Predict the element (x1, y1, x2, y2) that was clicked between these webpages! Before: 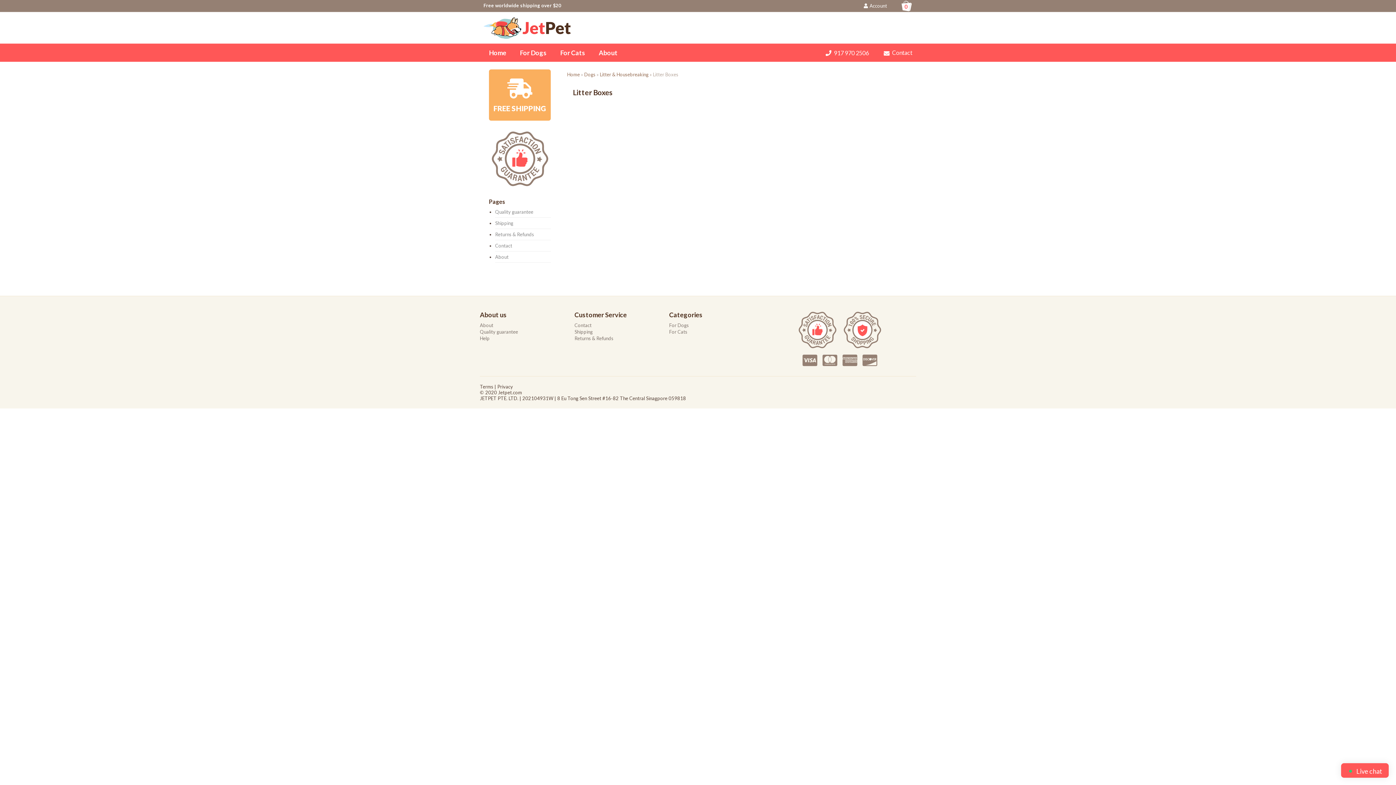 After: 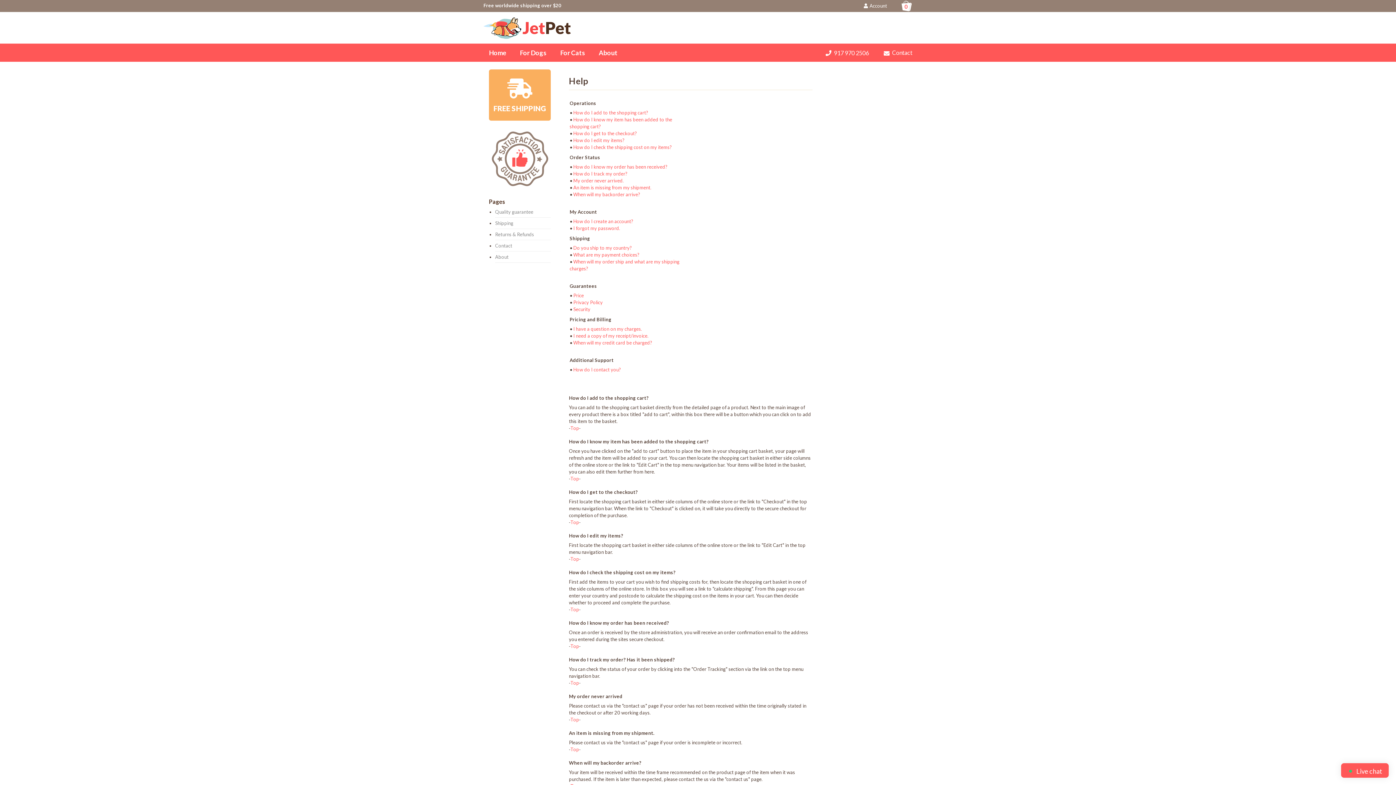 Action: label: Help bbox: (480, 335, 489, 341)